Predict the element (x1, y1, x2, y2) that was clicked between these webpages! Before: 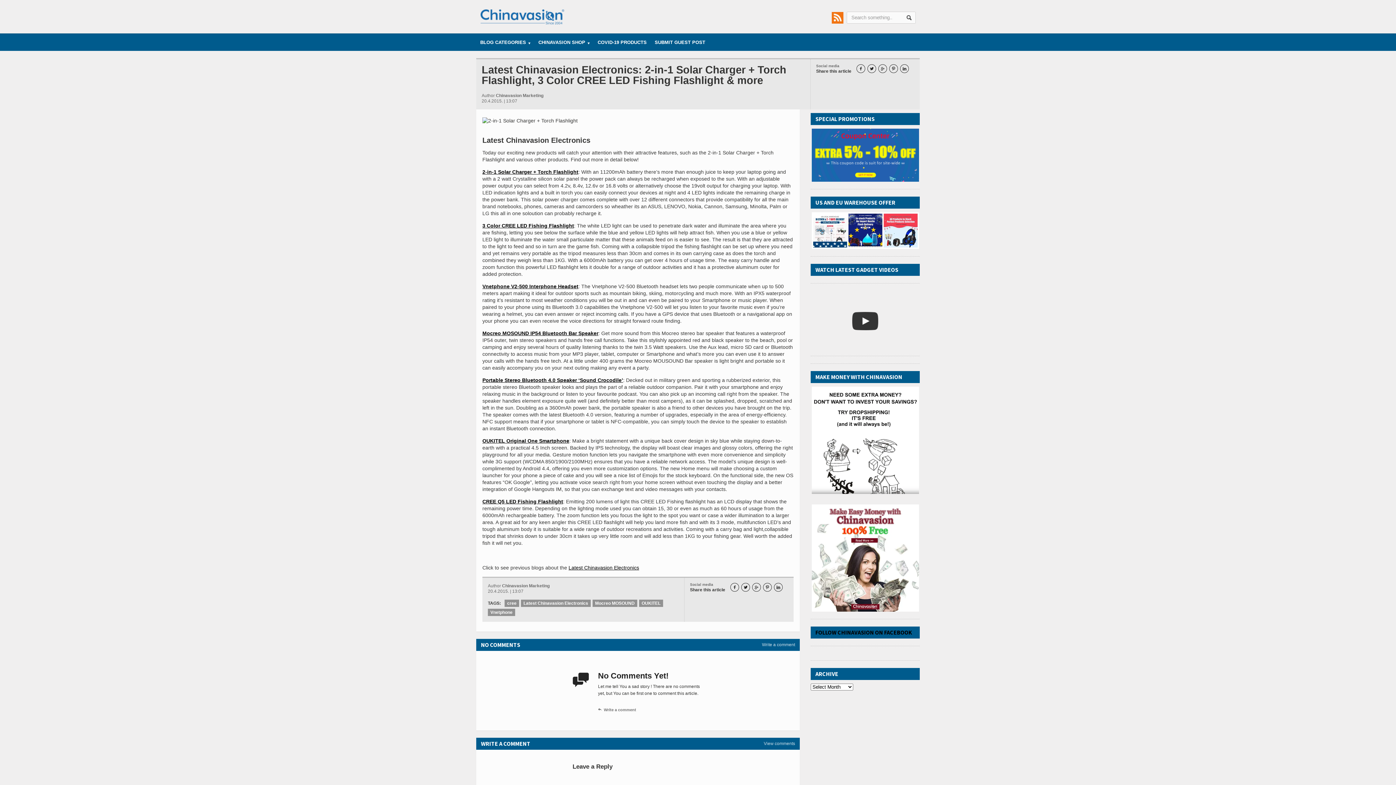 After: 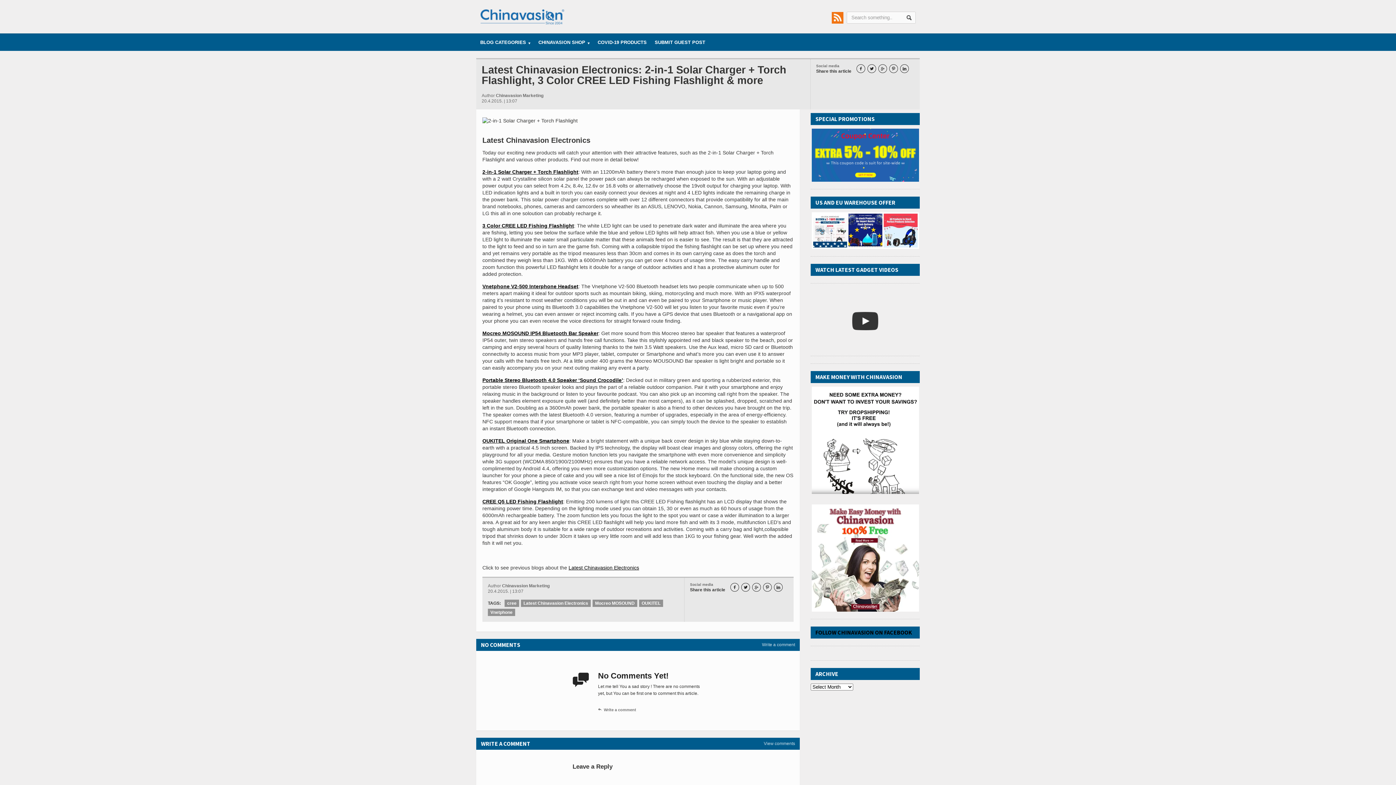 Action: bbox: (810, 386, 920, 494)